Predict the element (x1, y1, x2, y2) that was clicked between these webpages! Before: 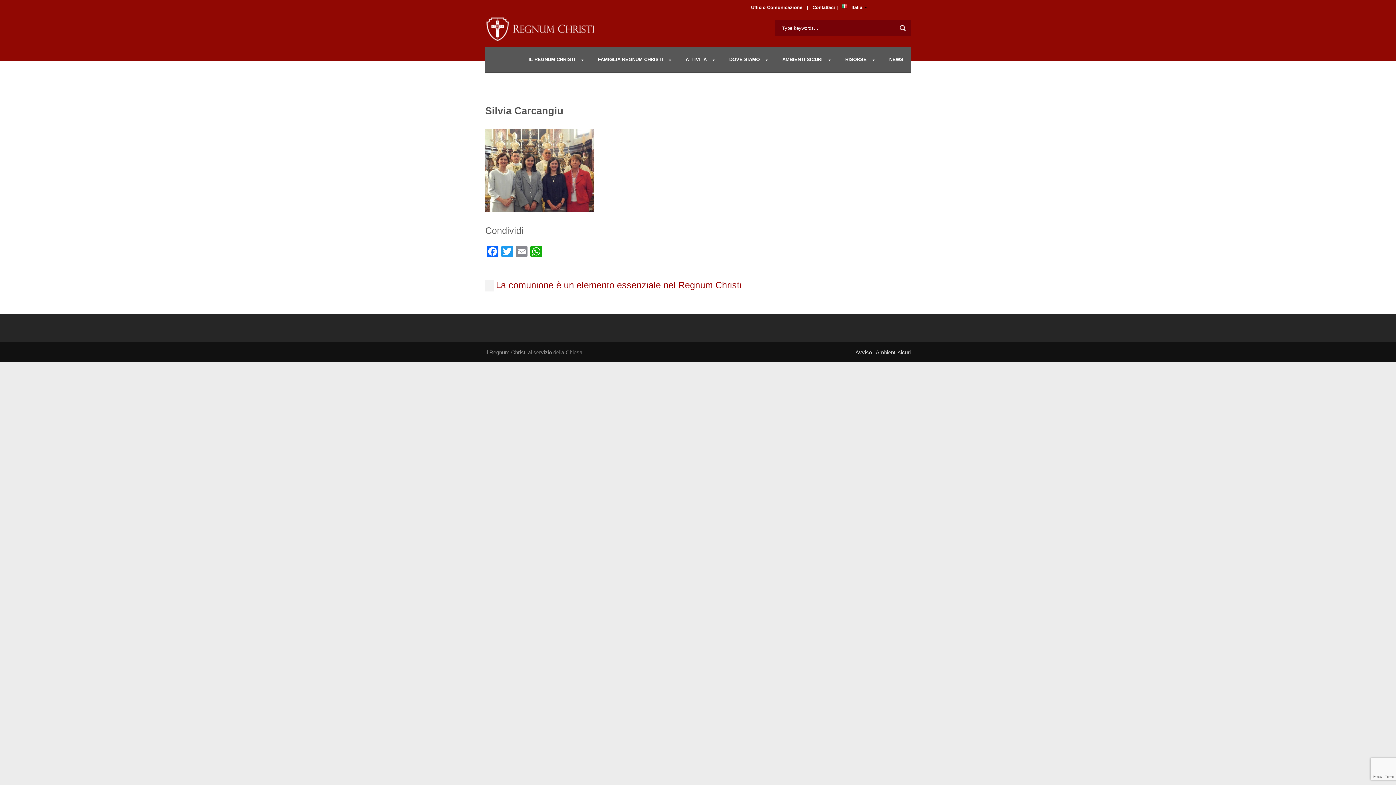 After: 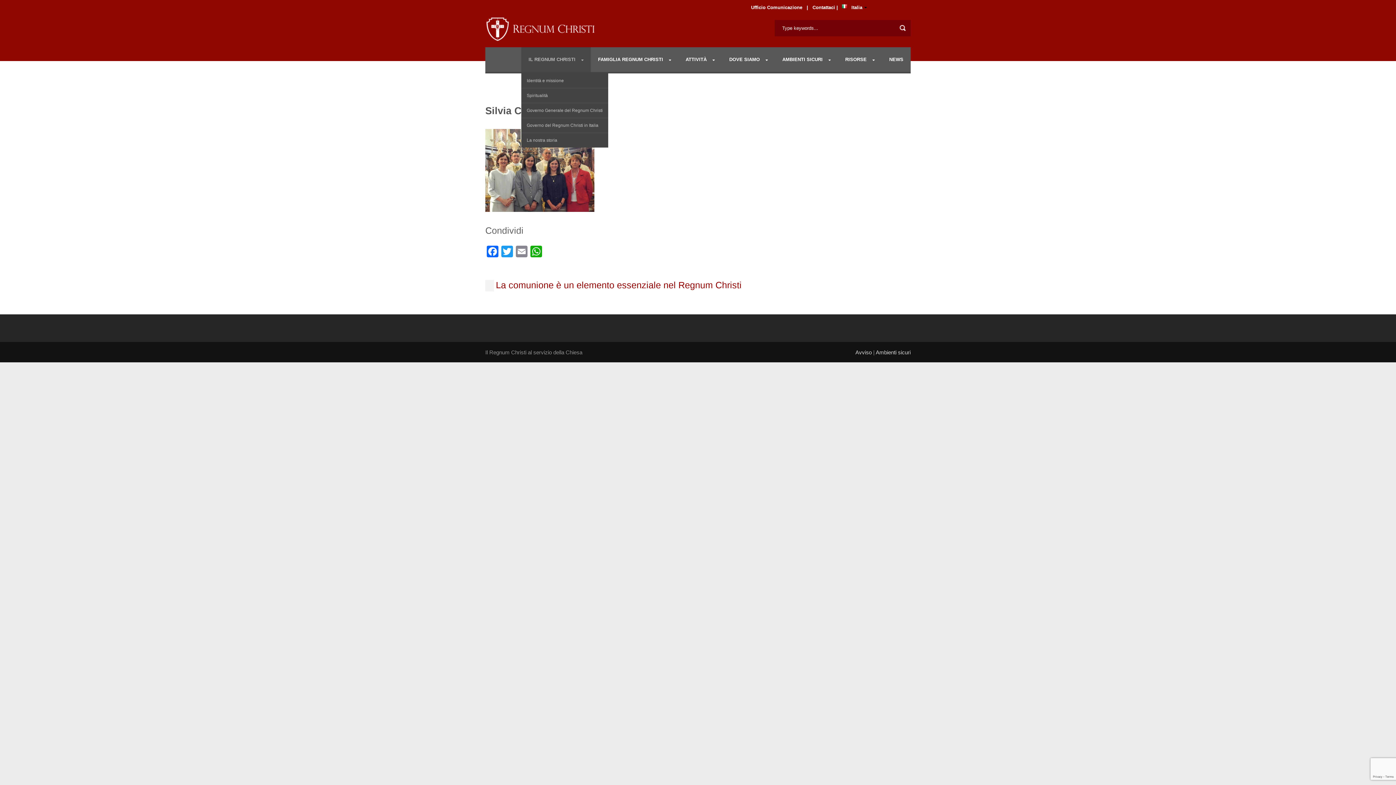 Action: label: IL REGNUM CHRISTI bbox: (521, 47, 590, 72)